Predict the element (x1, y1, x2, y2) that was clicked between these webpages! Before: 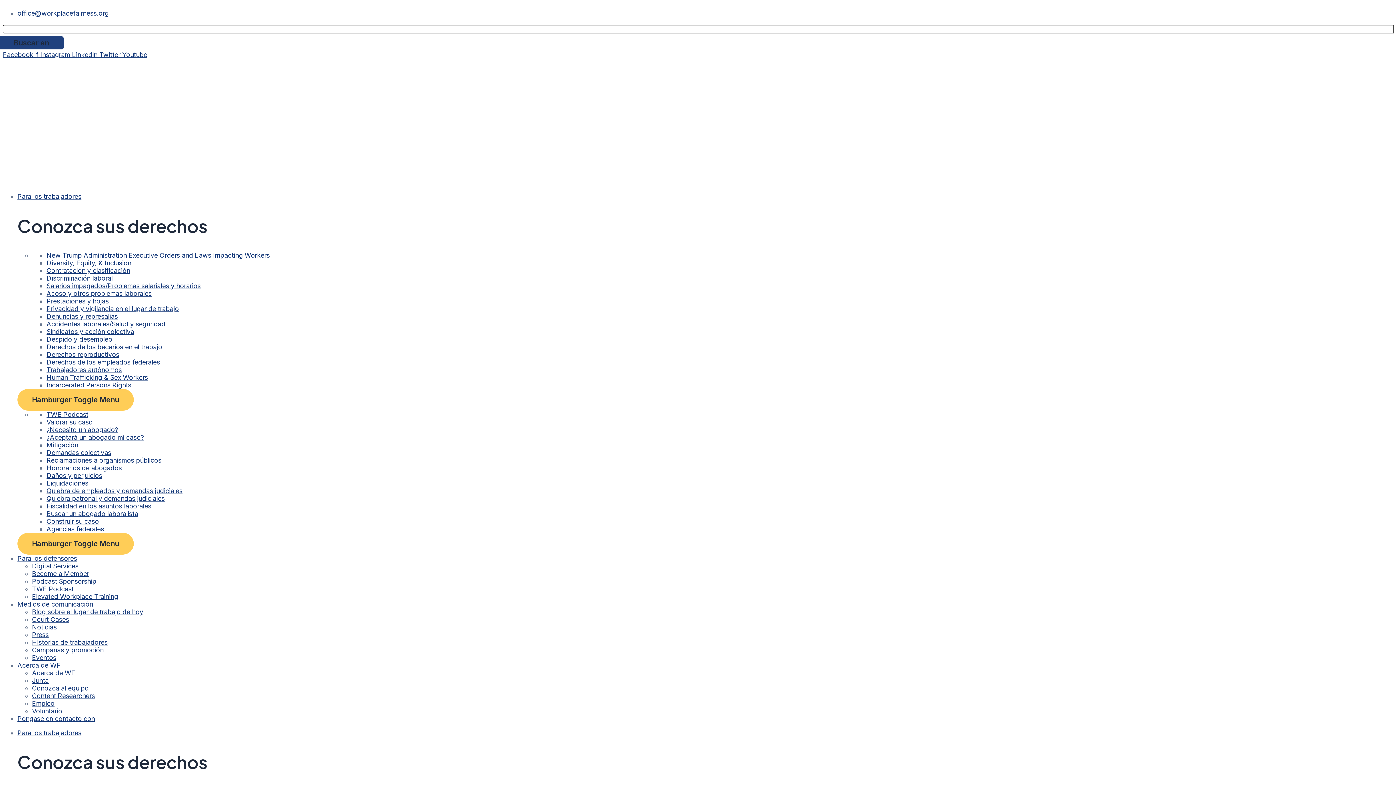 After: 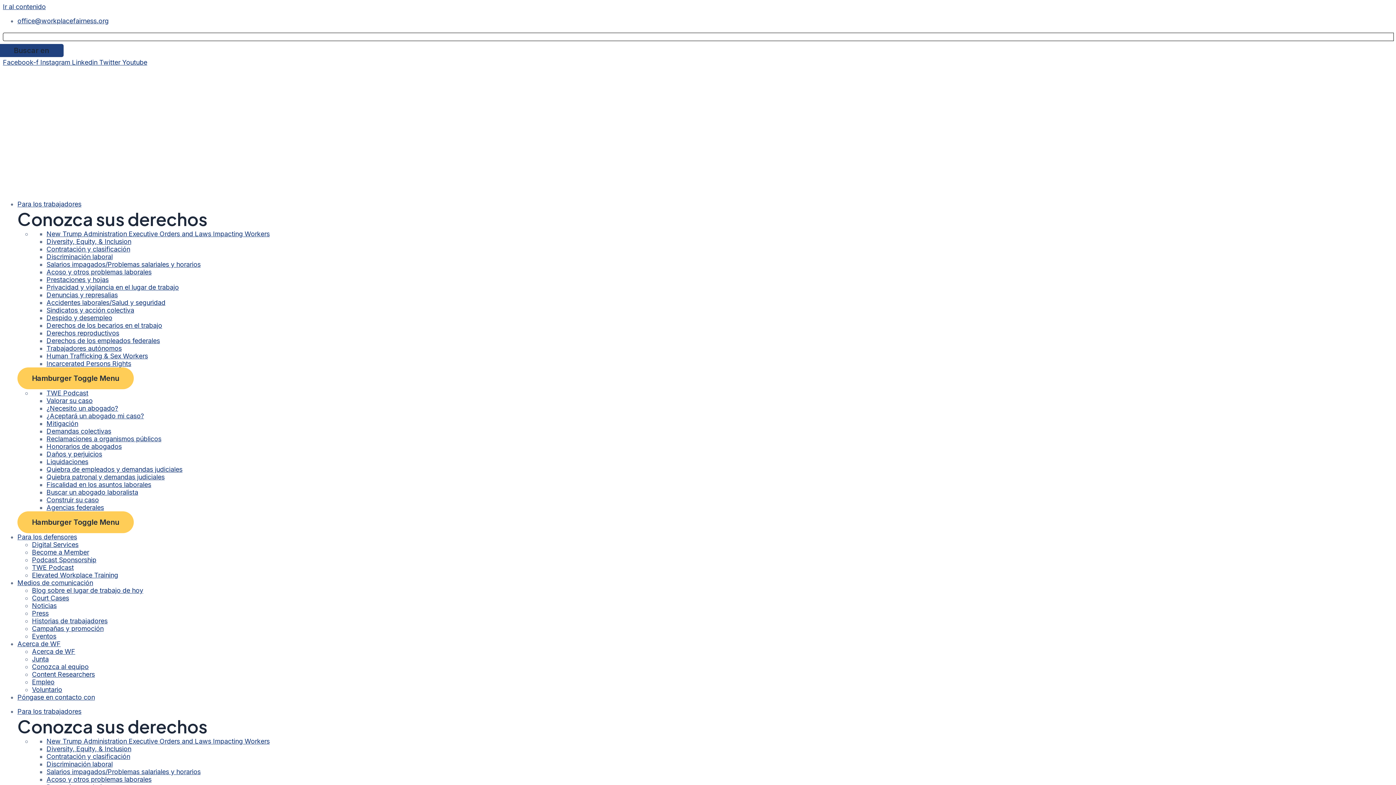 Action: bbox: (32, 692, 94, 699) label: Content Researchers